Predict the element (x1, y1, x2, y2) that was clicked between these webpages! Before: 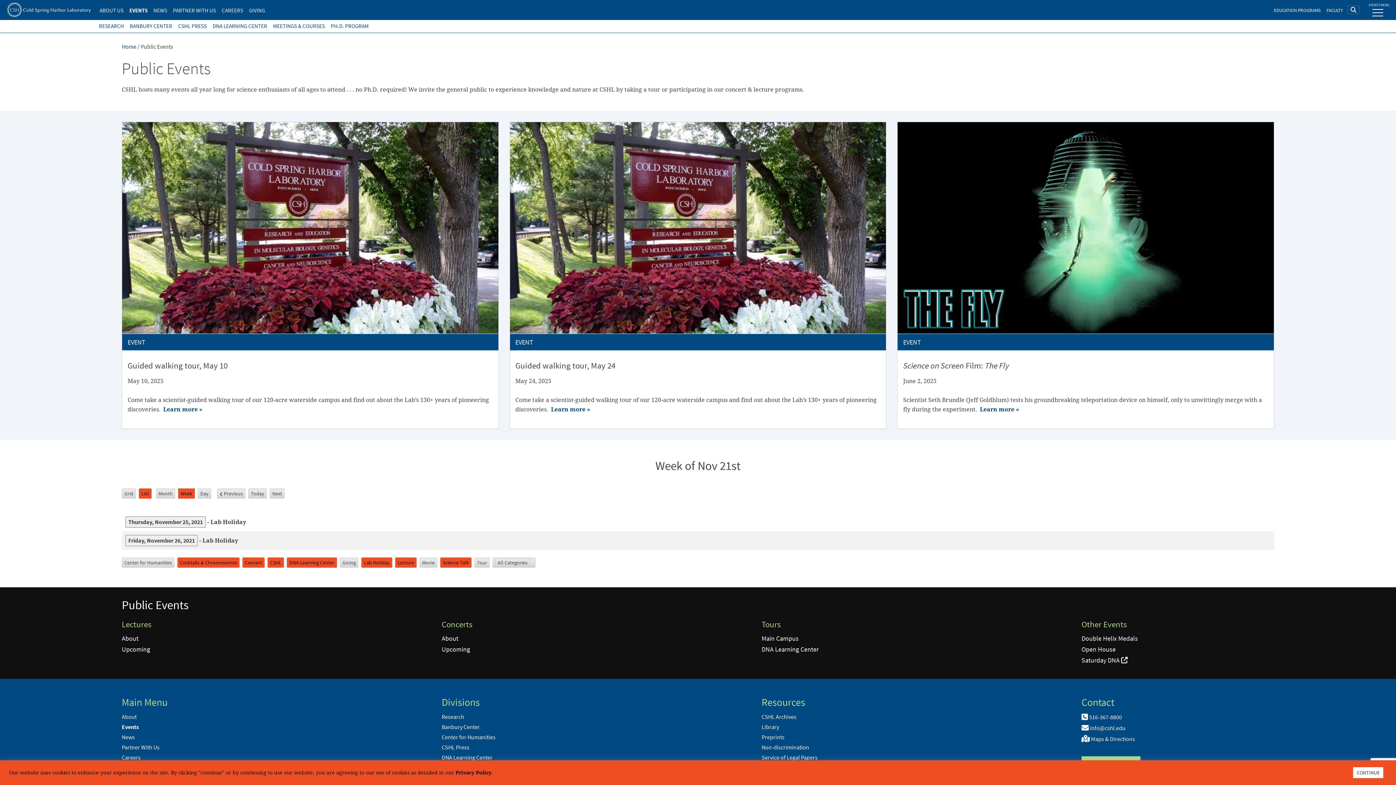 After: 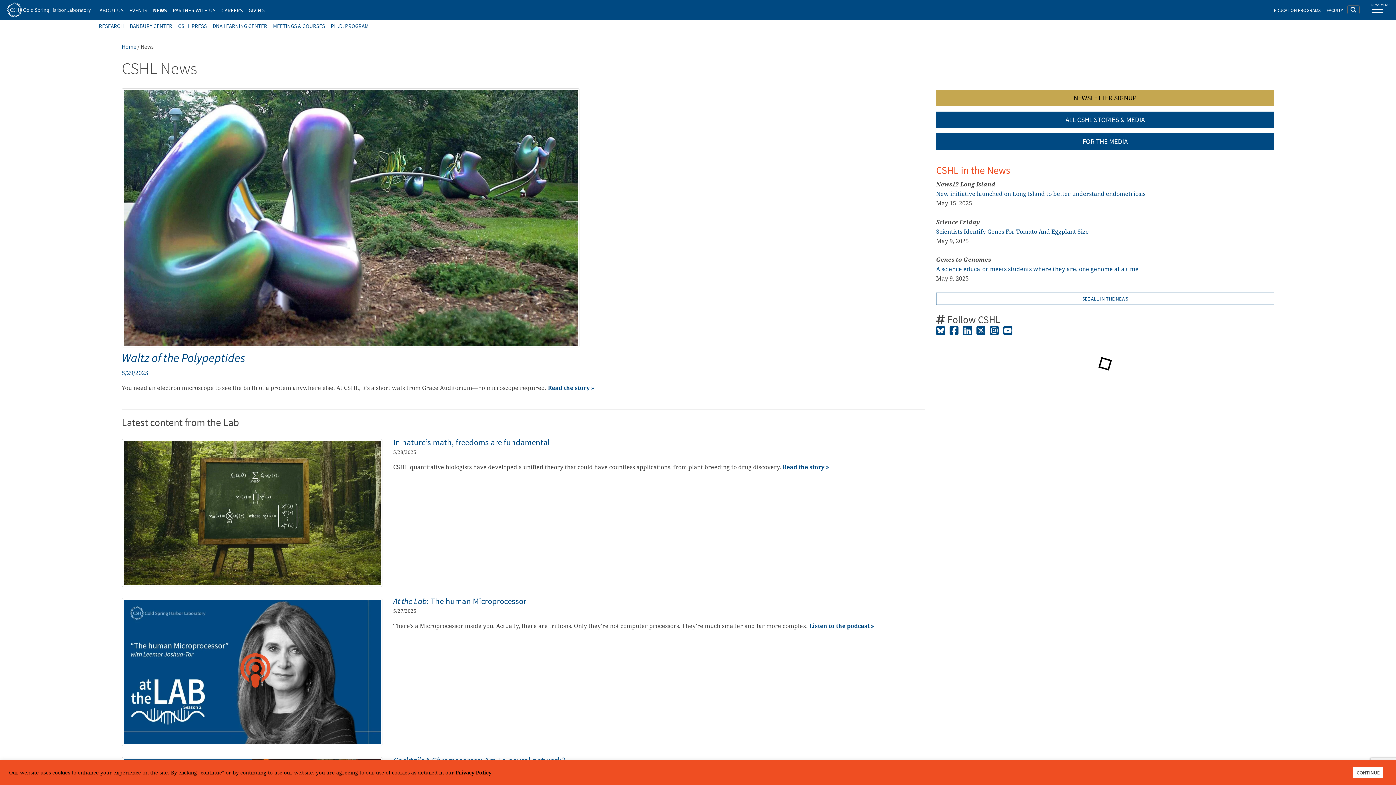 Action: bbox: (121, 733, 134, 741) label: News